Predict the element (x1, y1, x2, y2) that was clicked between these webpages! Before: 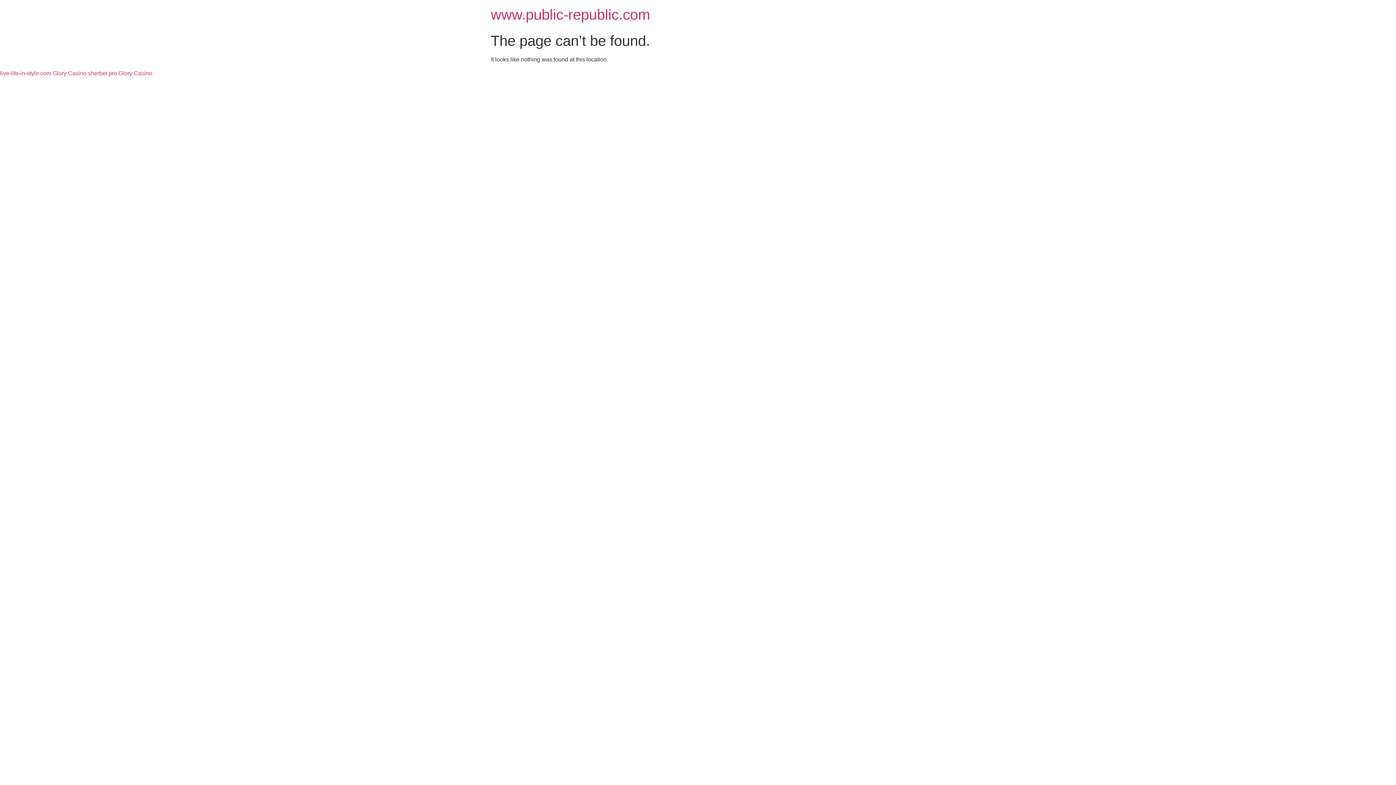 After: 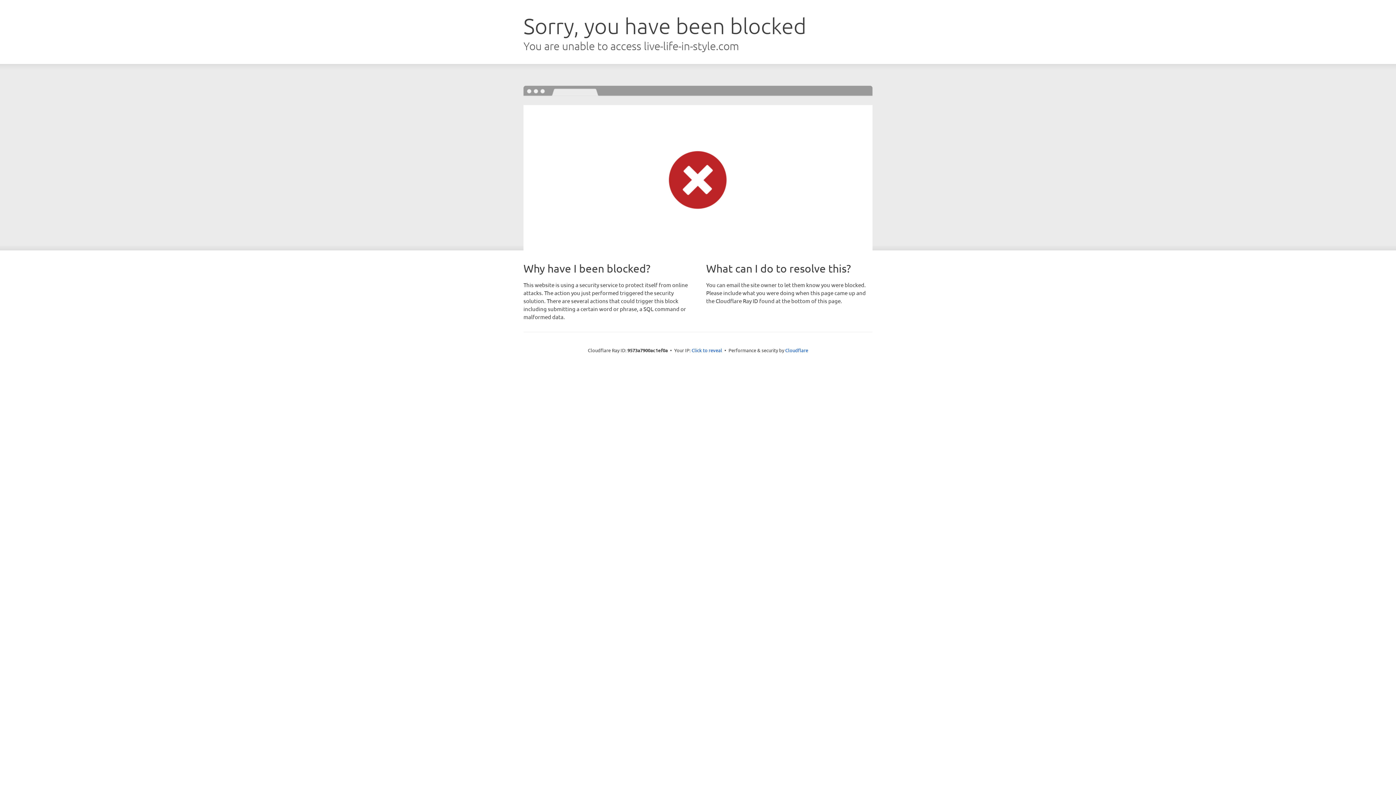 Action: label: live-life-in-style.com Glory Casino bbox: (0, 70, 86, 76)